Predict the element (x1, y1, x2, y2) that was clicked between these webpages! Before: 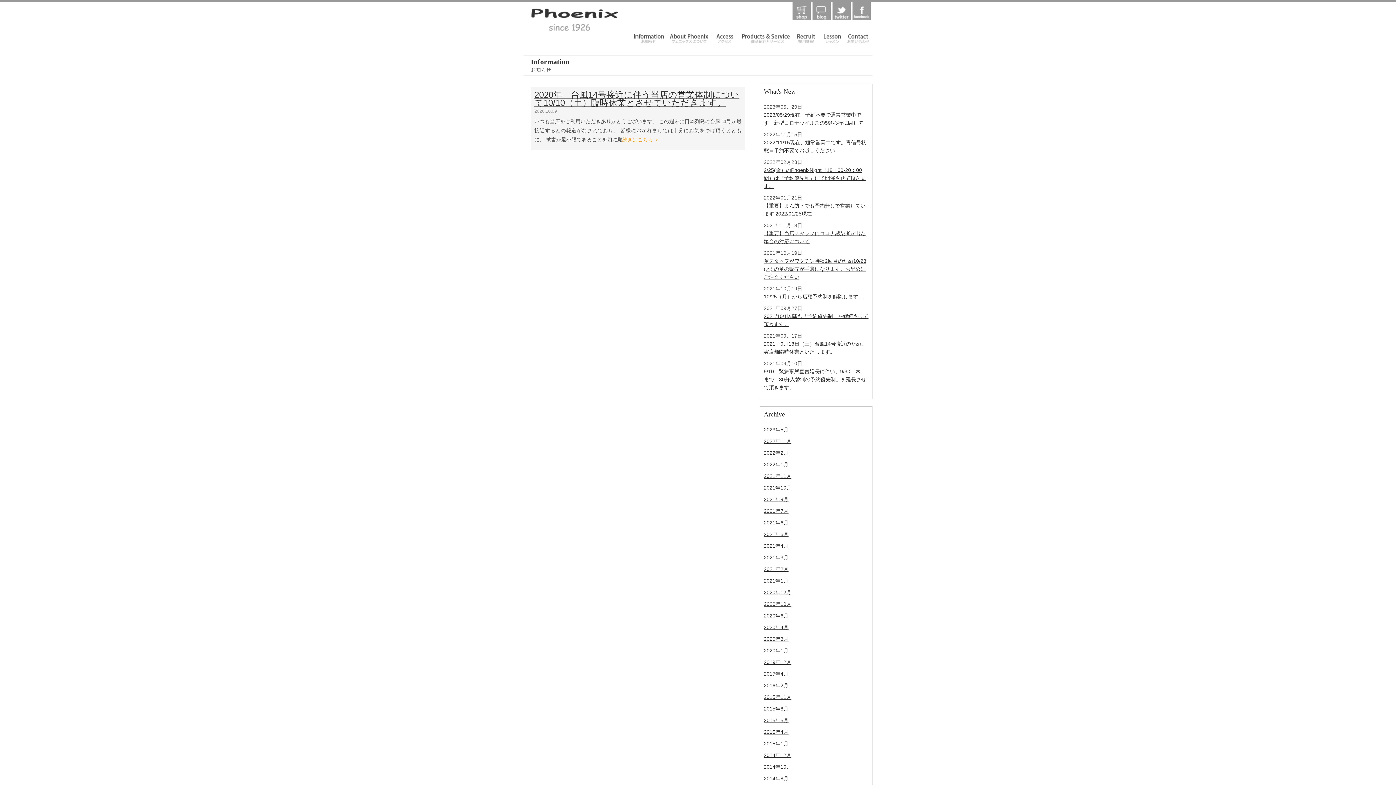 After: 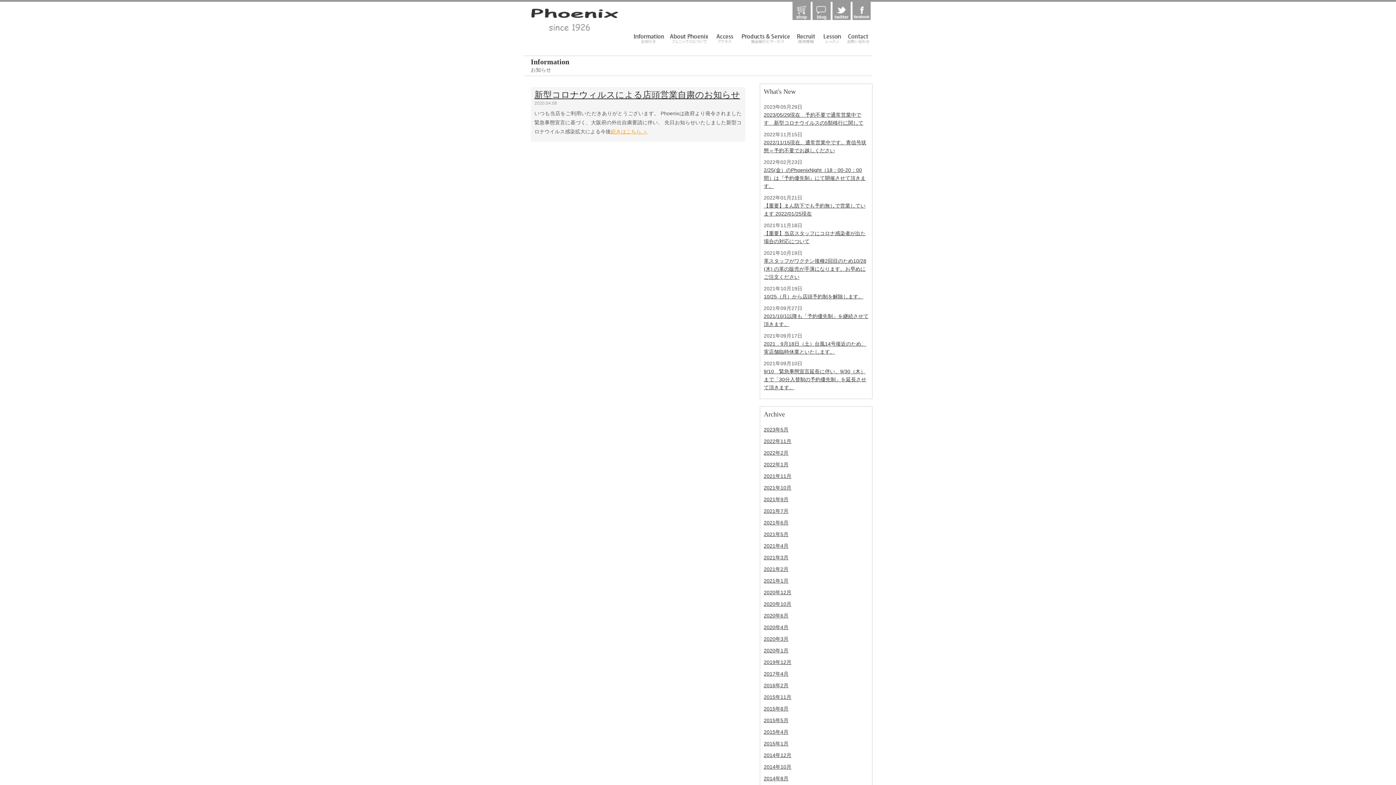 Action: label: 2020年4月 bbox: (764, 624, 788, 630)